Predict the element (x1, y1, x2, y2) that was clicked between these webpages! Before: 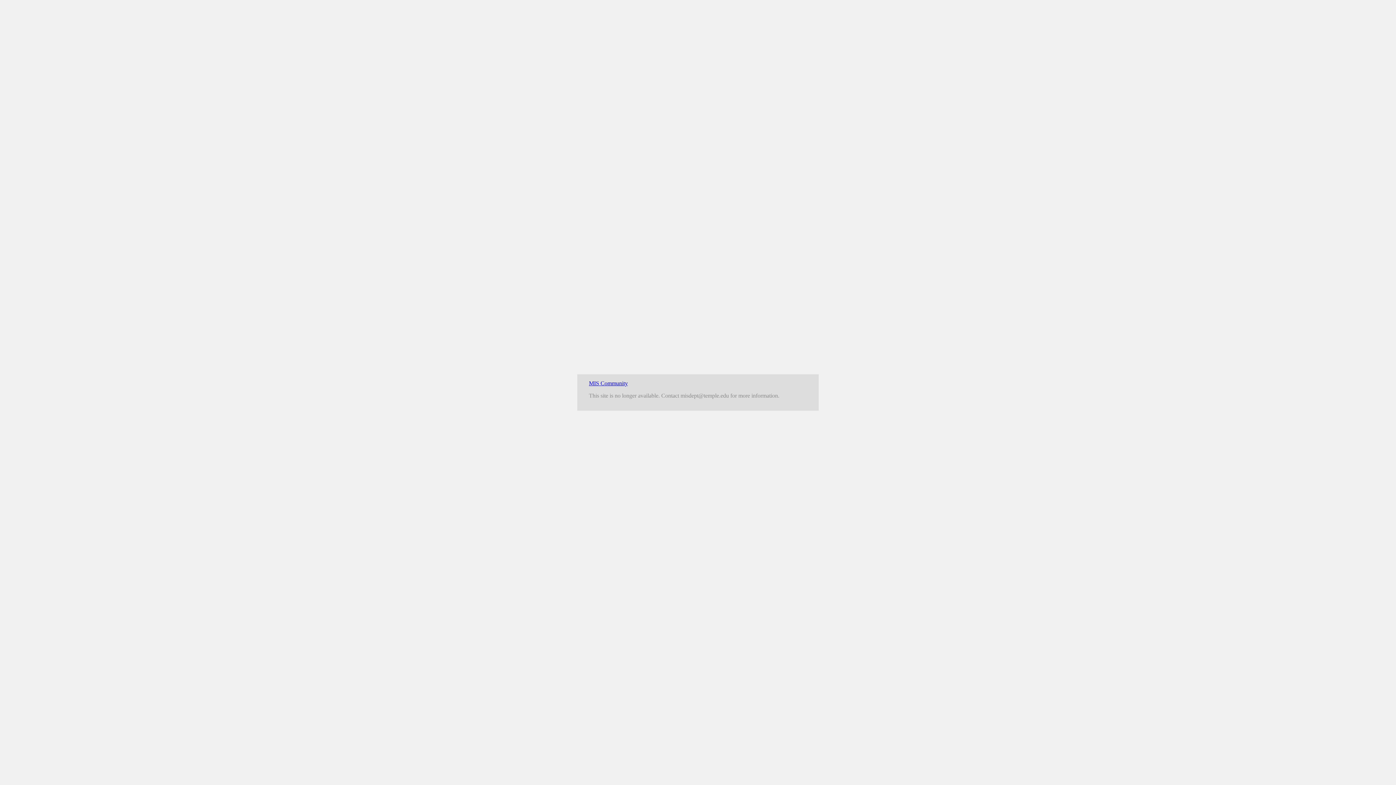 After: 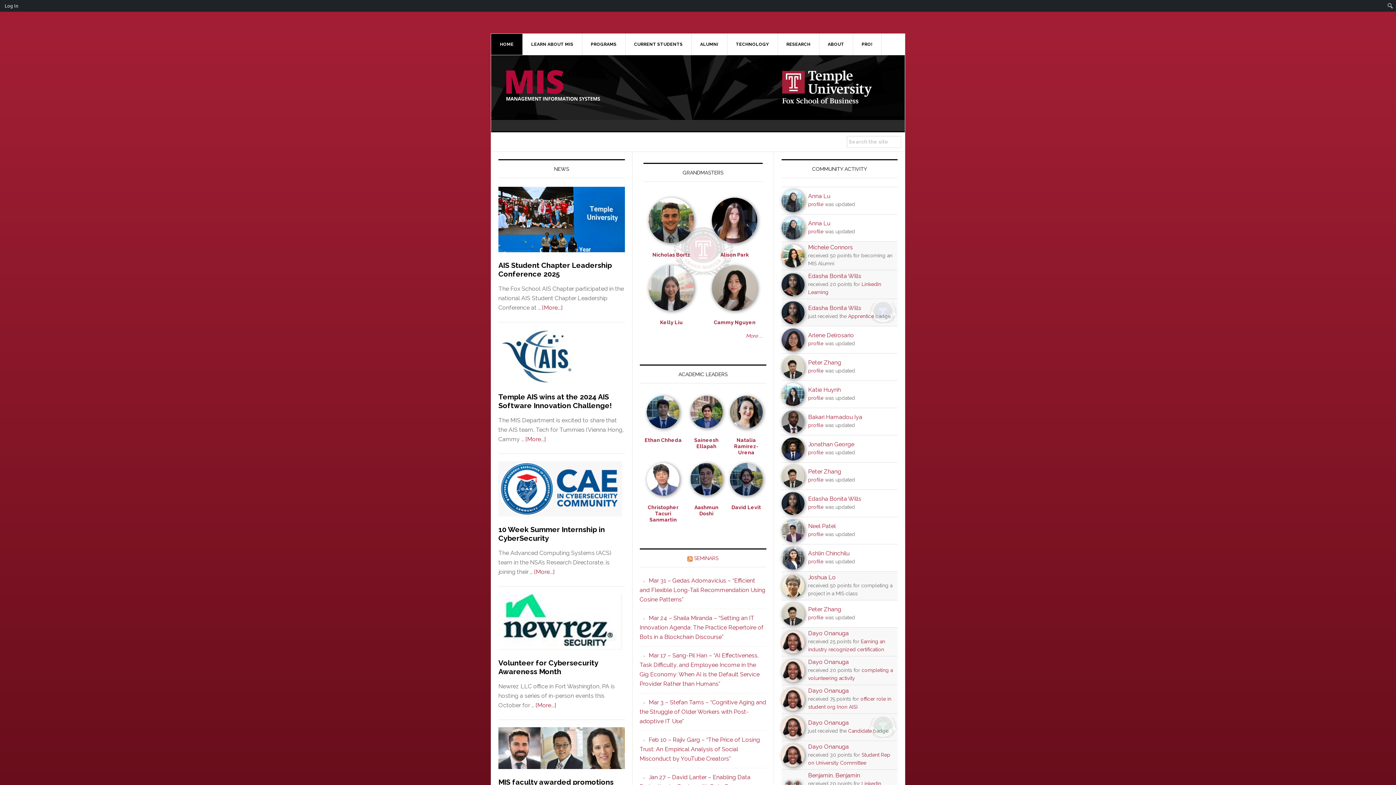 Action: bbox: (589, 380, 628, 386) label: MIS Community